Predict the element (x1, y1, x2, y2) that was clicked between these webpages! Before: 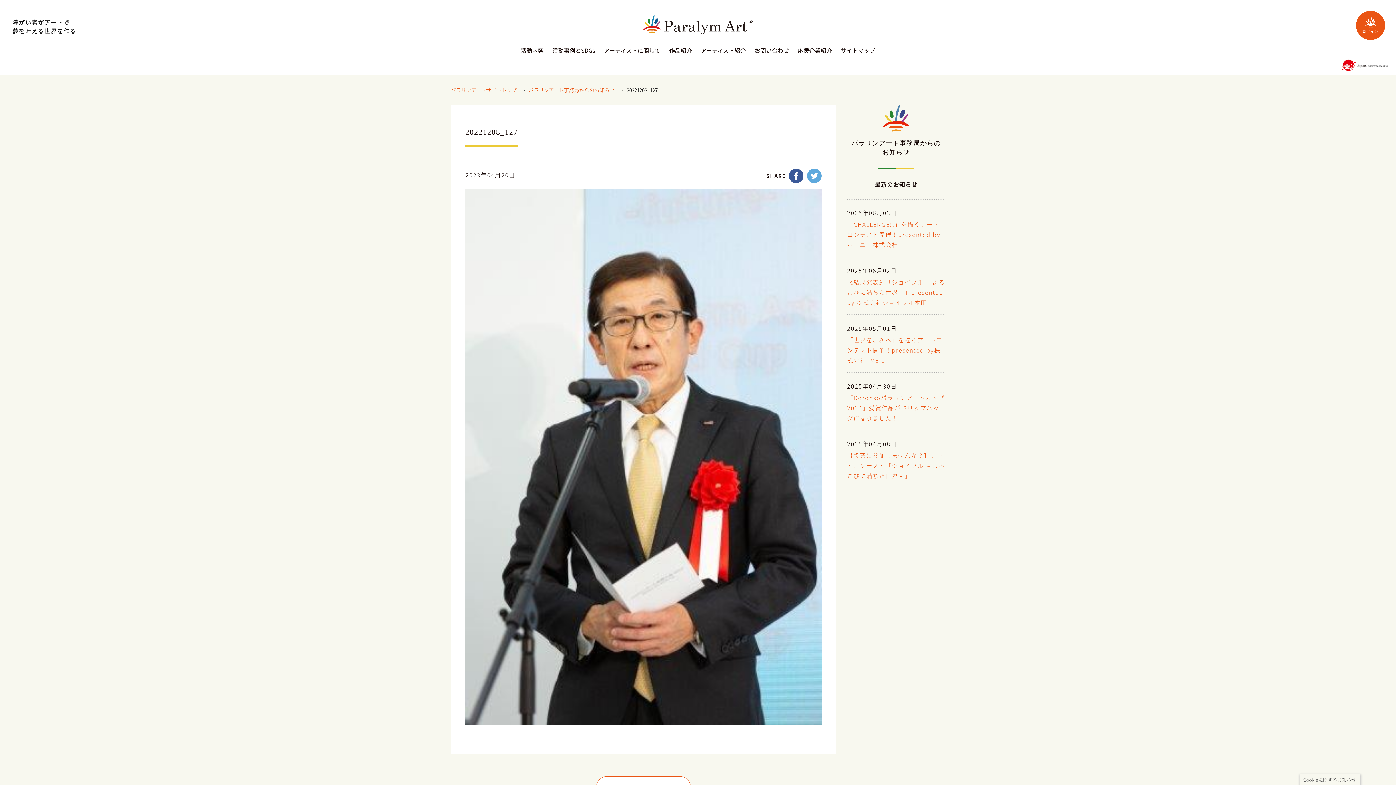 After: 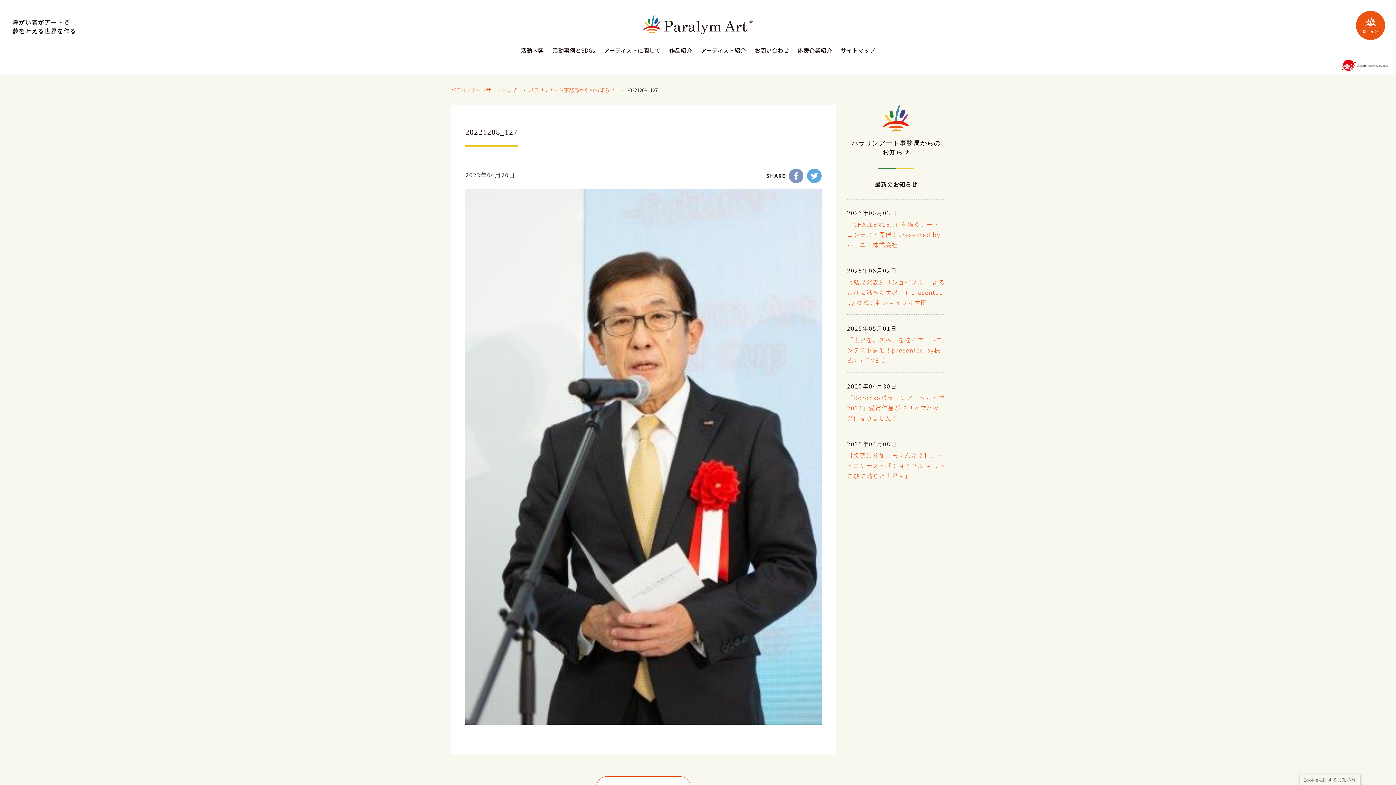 Action: bbox: (789, 170, 803, 179)